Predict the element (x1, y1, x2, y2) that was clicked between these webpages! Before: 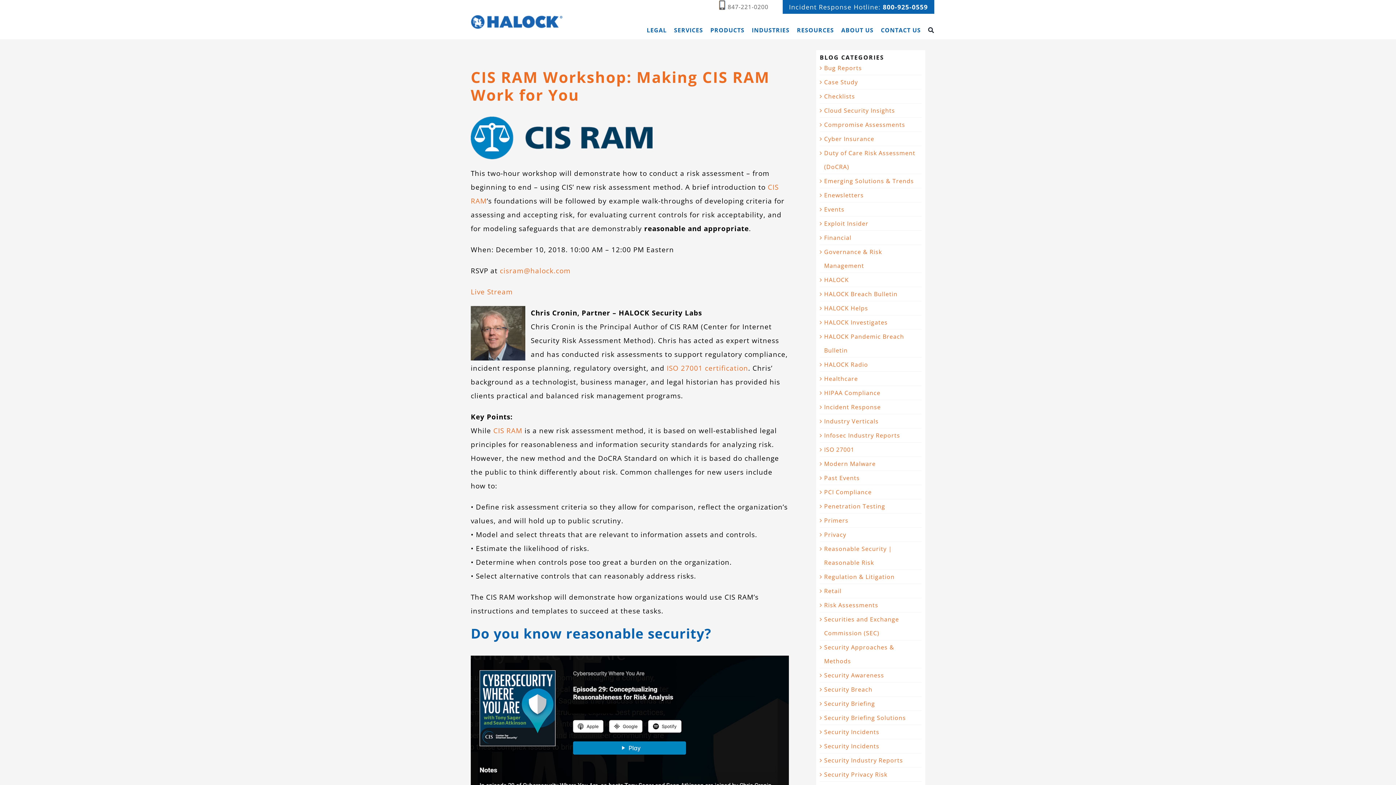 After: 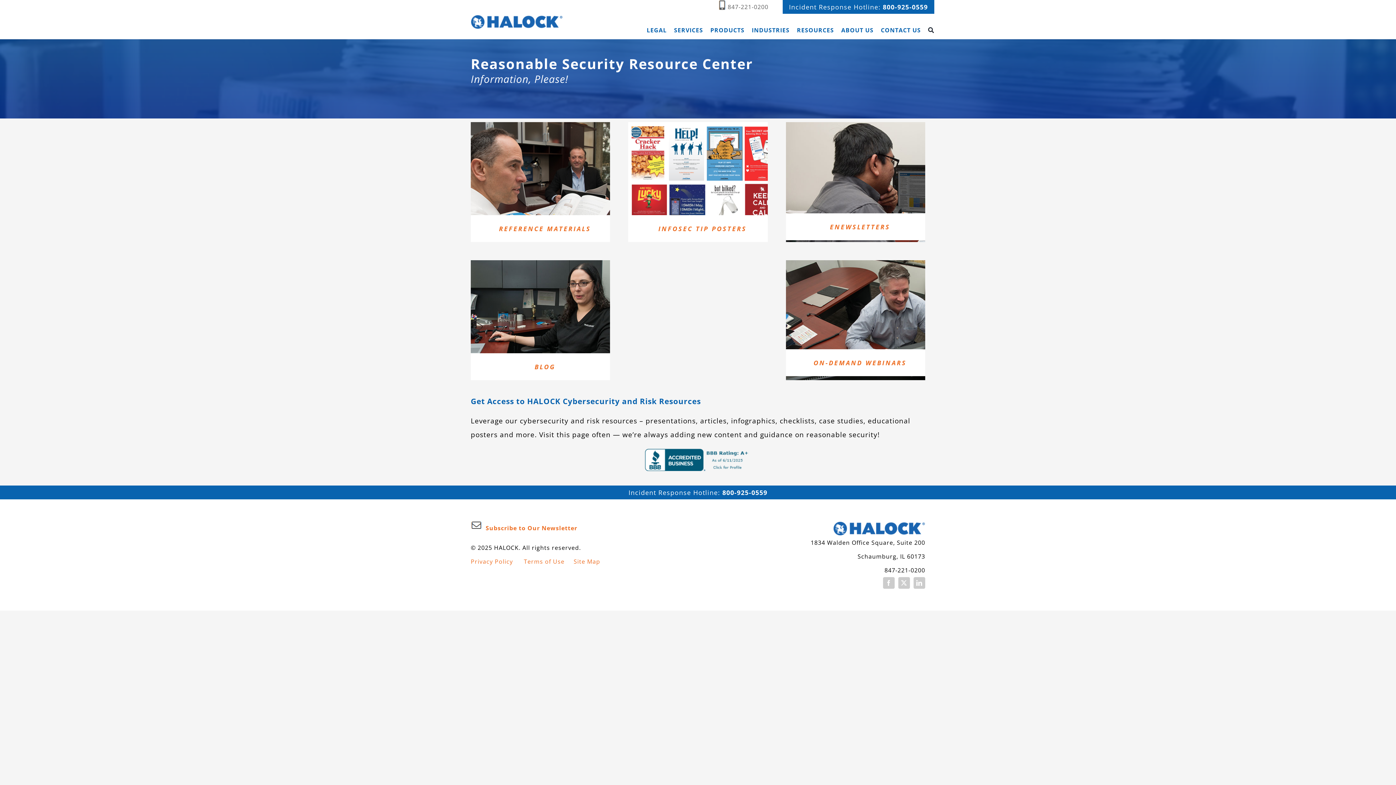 Action: bbox: (797, 21, 834, 39) label: RESOURCES